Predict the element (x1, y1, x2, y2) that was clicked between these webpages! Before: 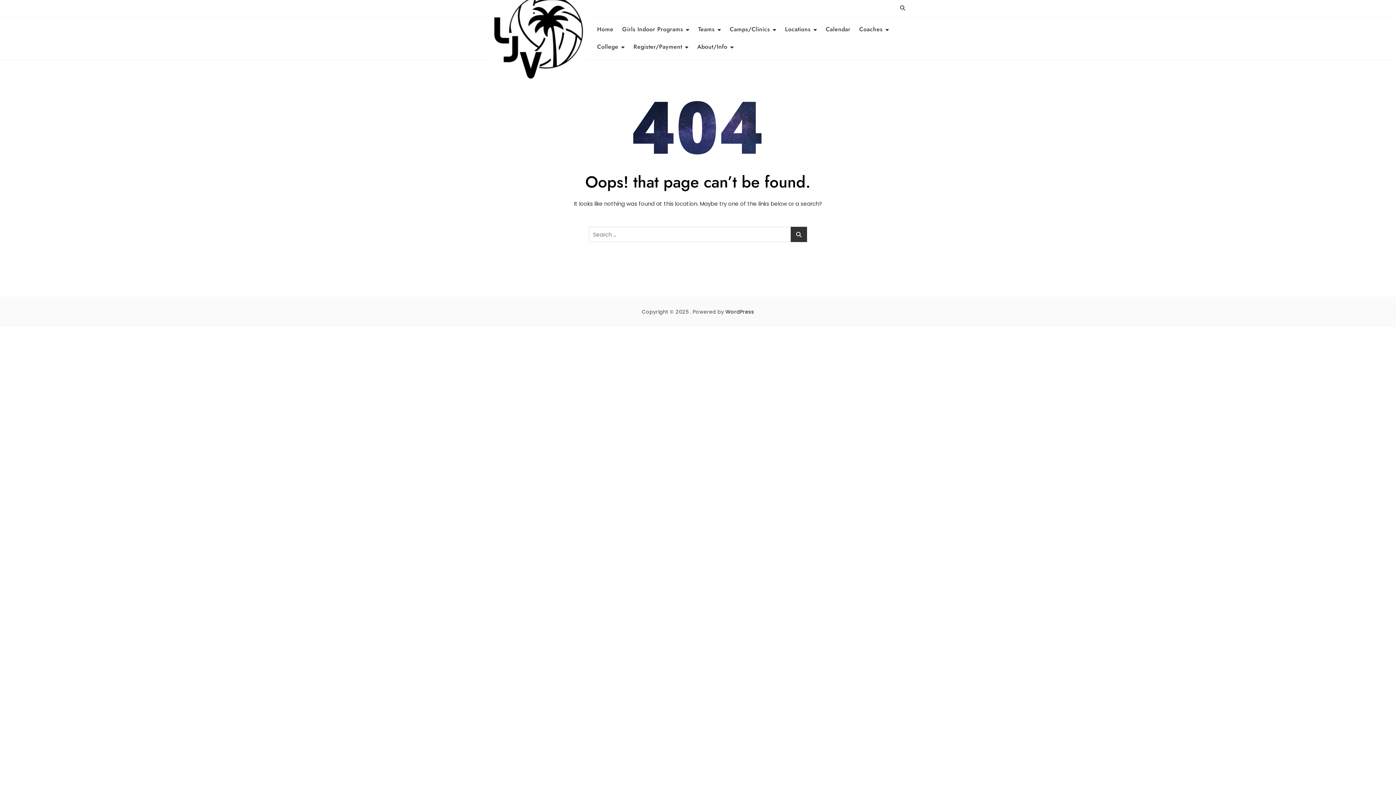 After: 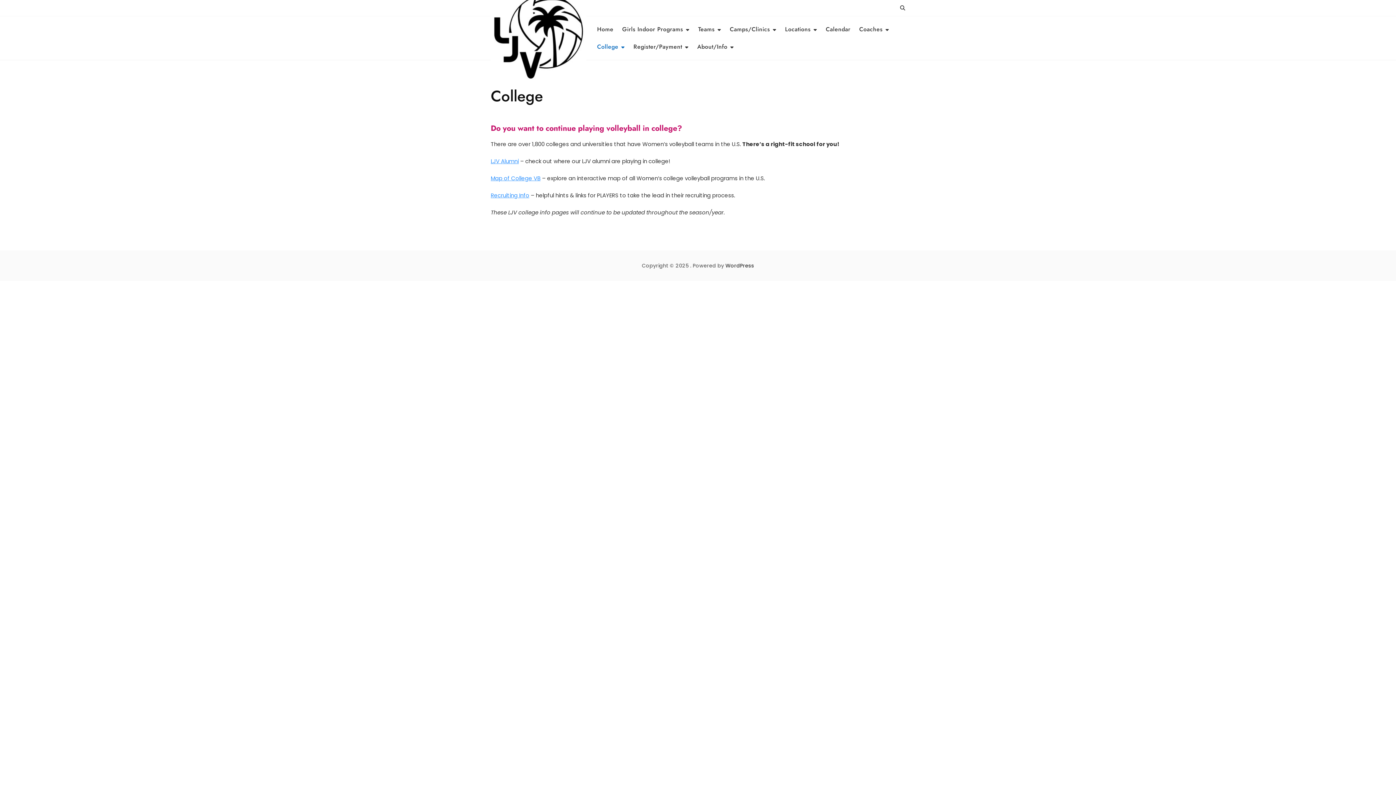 Action: label: College bbox: (597, 38, 633, 55)